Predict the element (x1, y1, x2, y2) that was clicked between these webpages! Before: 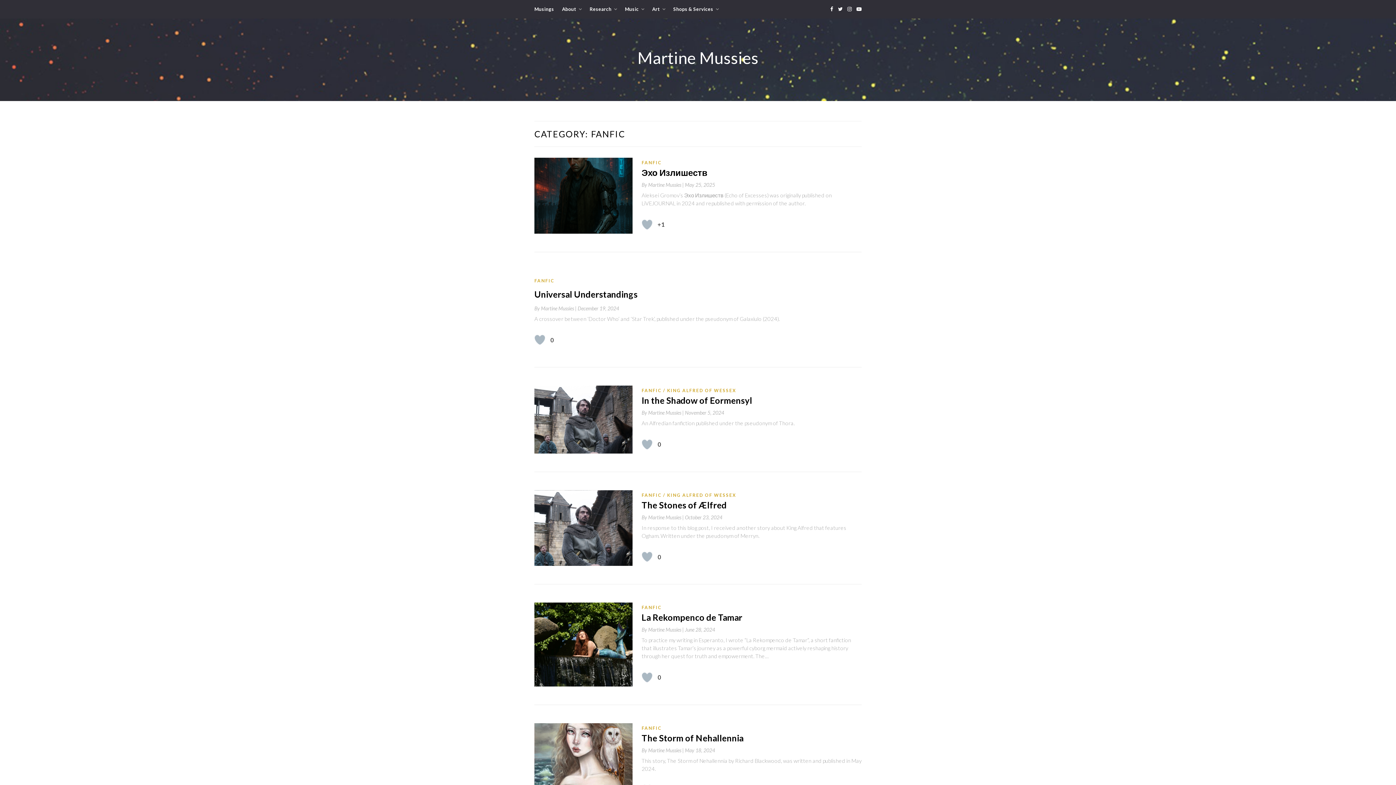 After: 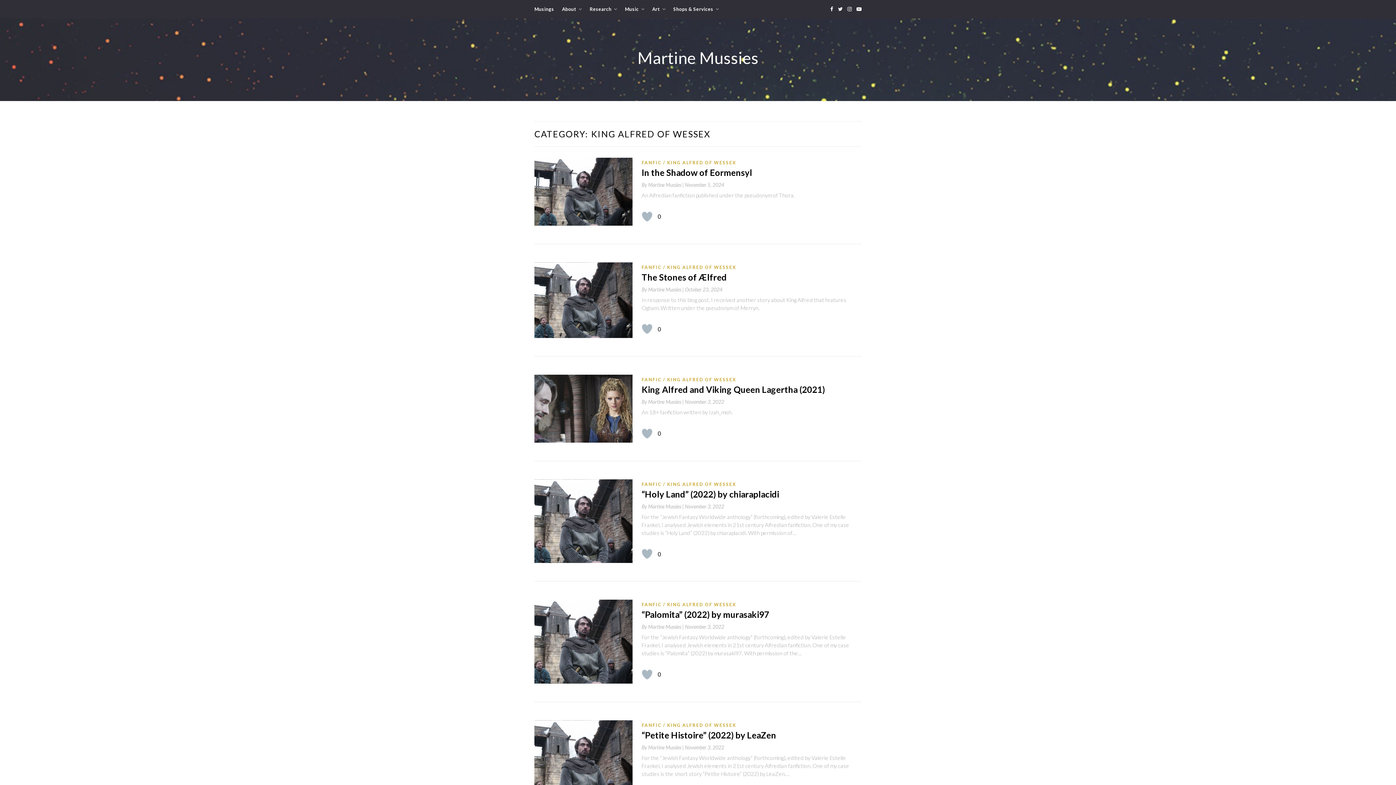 Action: bbox: (663, 388, 736, 393) label: KING ALFRED OF WESSEX